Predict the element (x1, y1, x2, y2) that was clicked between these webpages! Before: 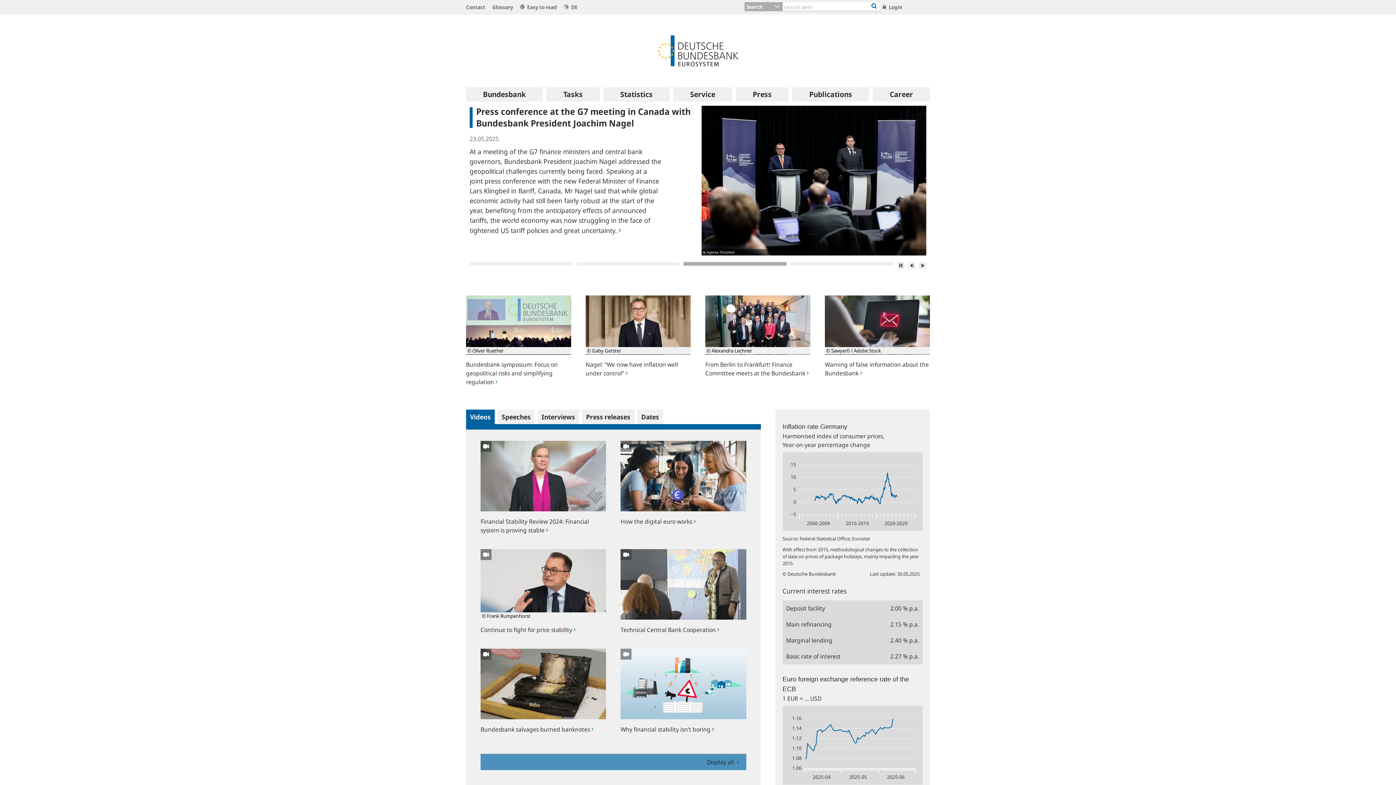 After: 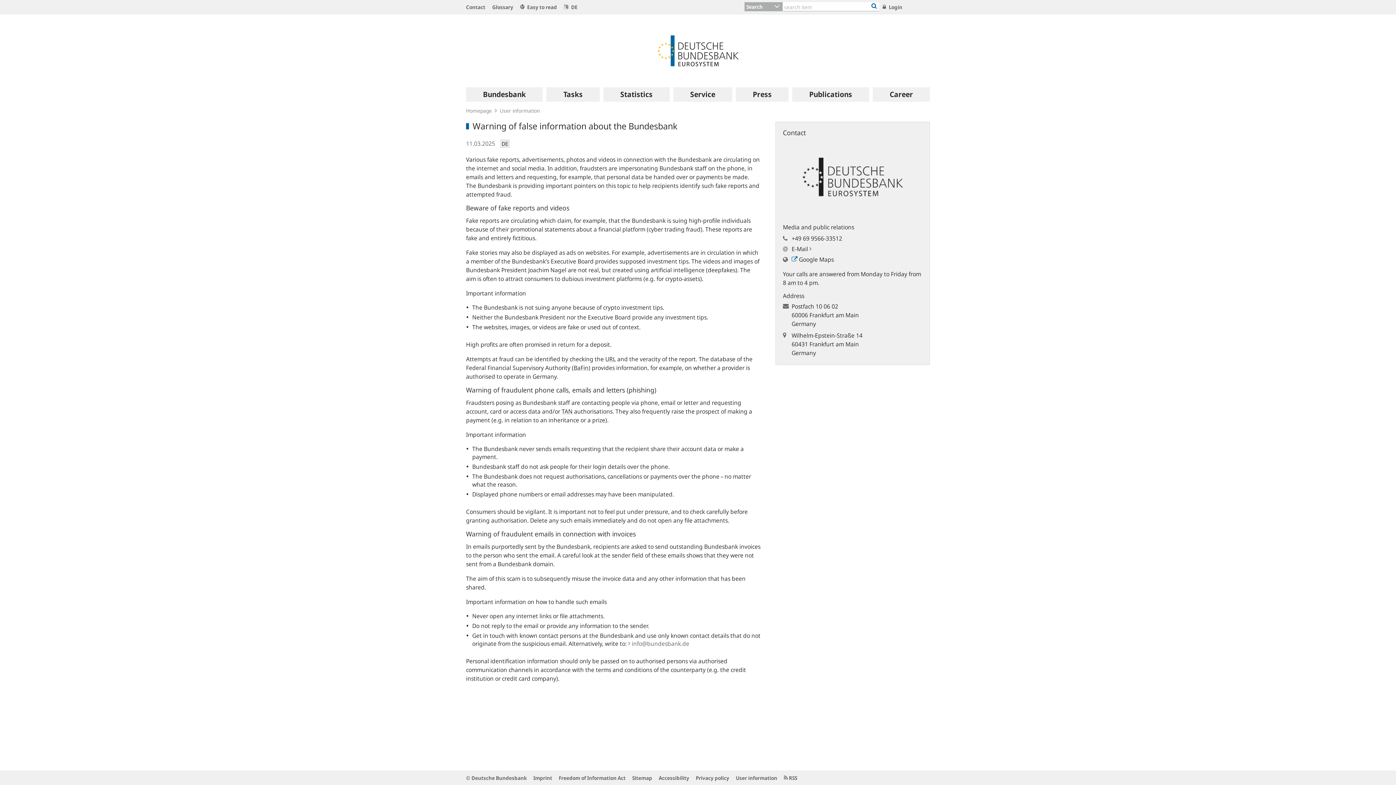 Action: label: Warning of false information about the Bundesbank bbox: (817, 292, 937, 385)